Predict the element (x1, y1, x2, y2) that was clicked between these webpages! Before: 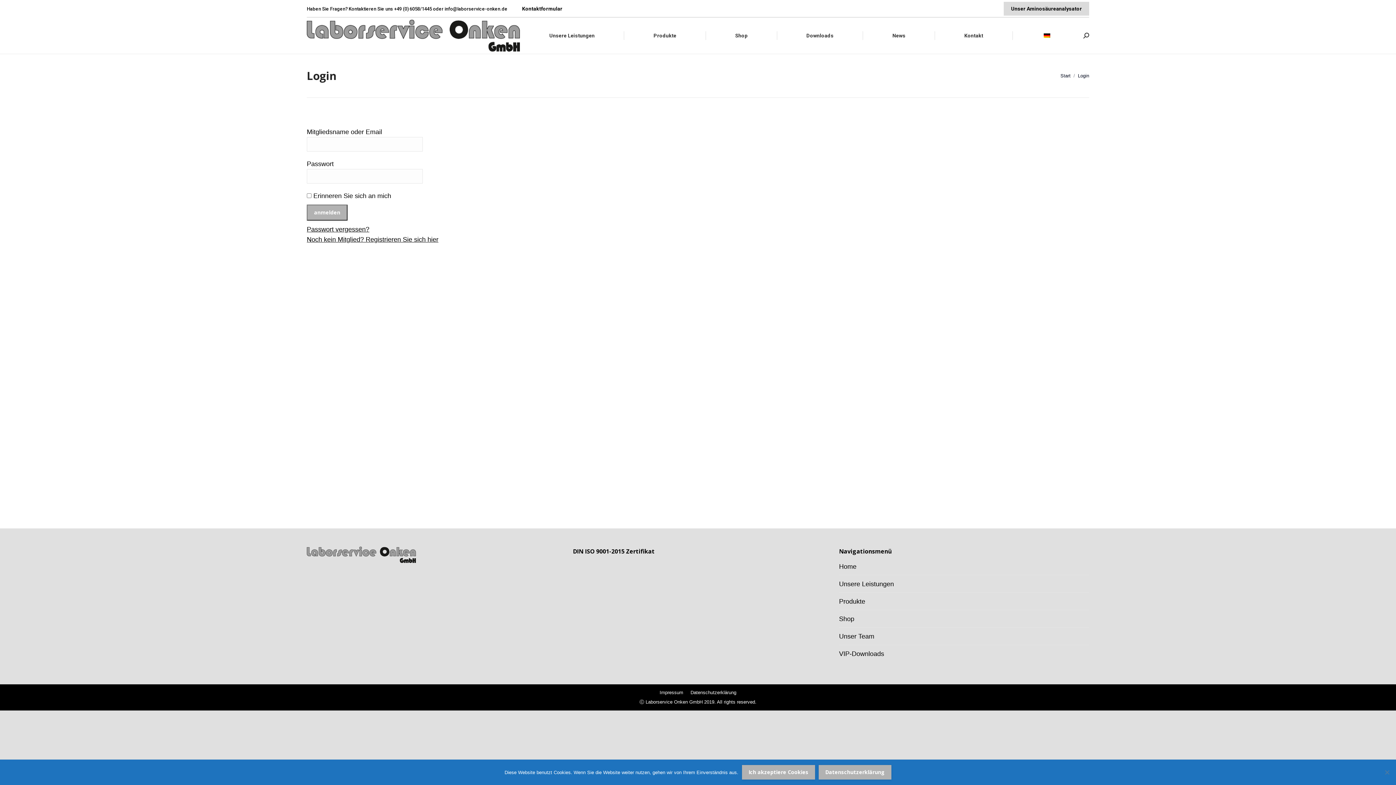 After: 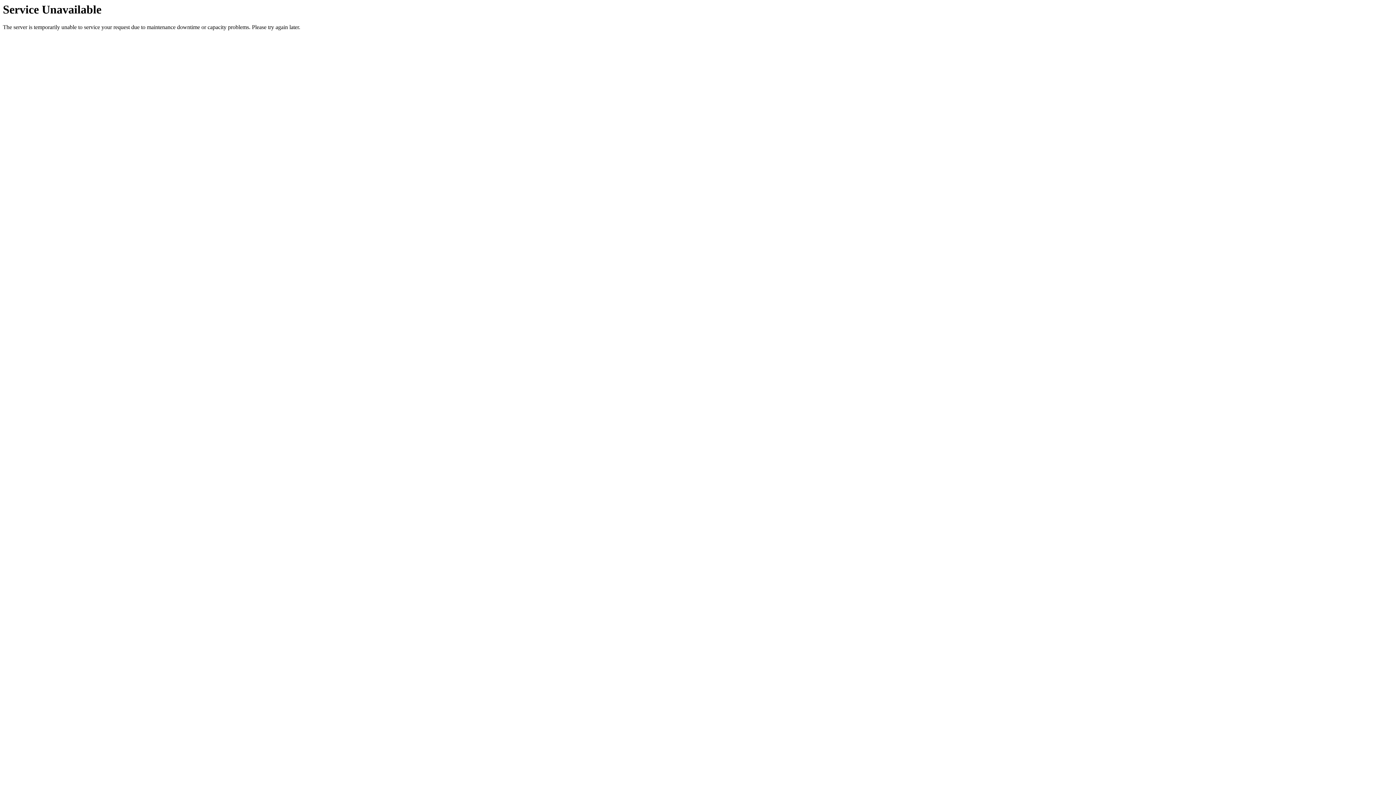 Action: label: Home bbox: (839, 561, 856, 572)